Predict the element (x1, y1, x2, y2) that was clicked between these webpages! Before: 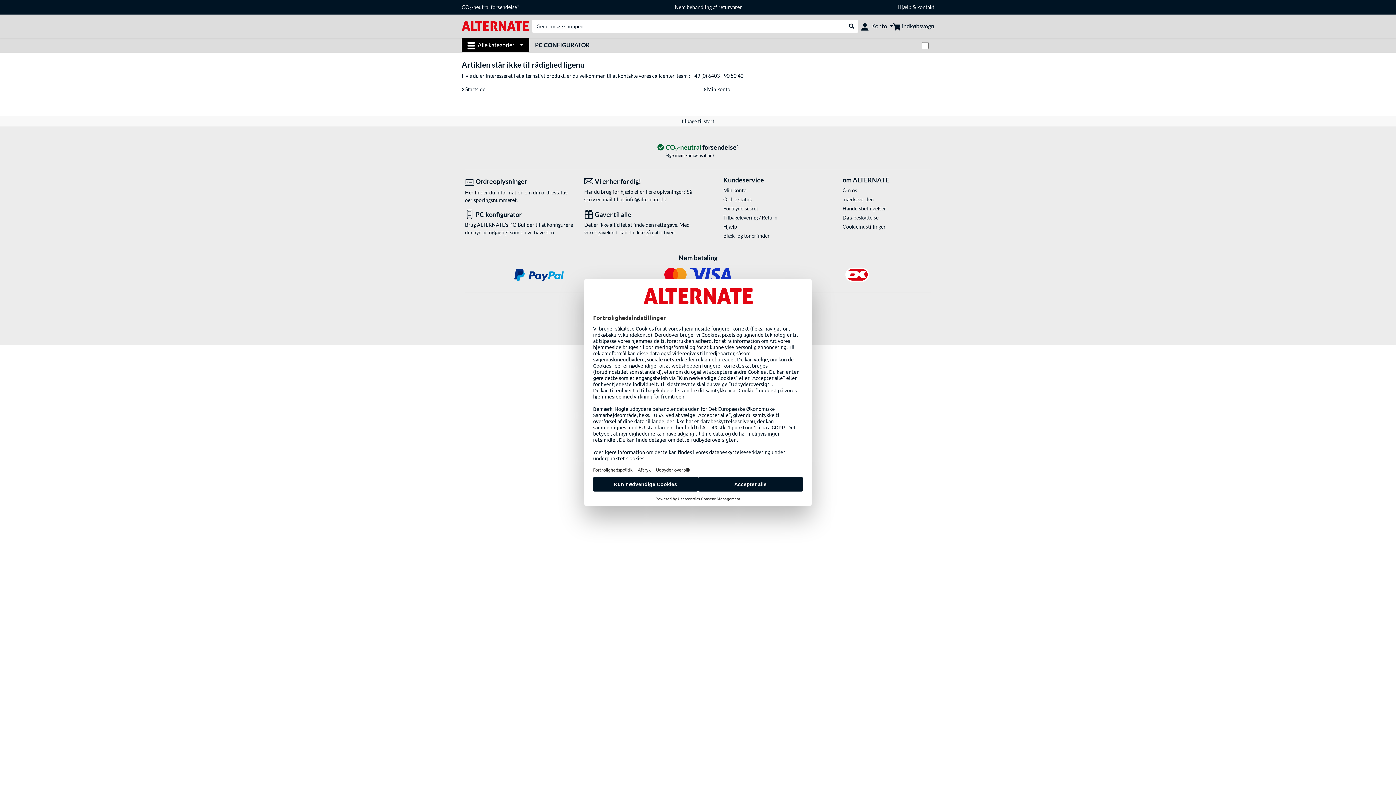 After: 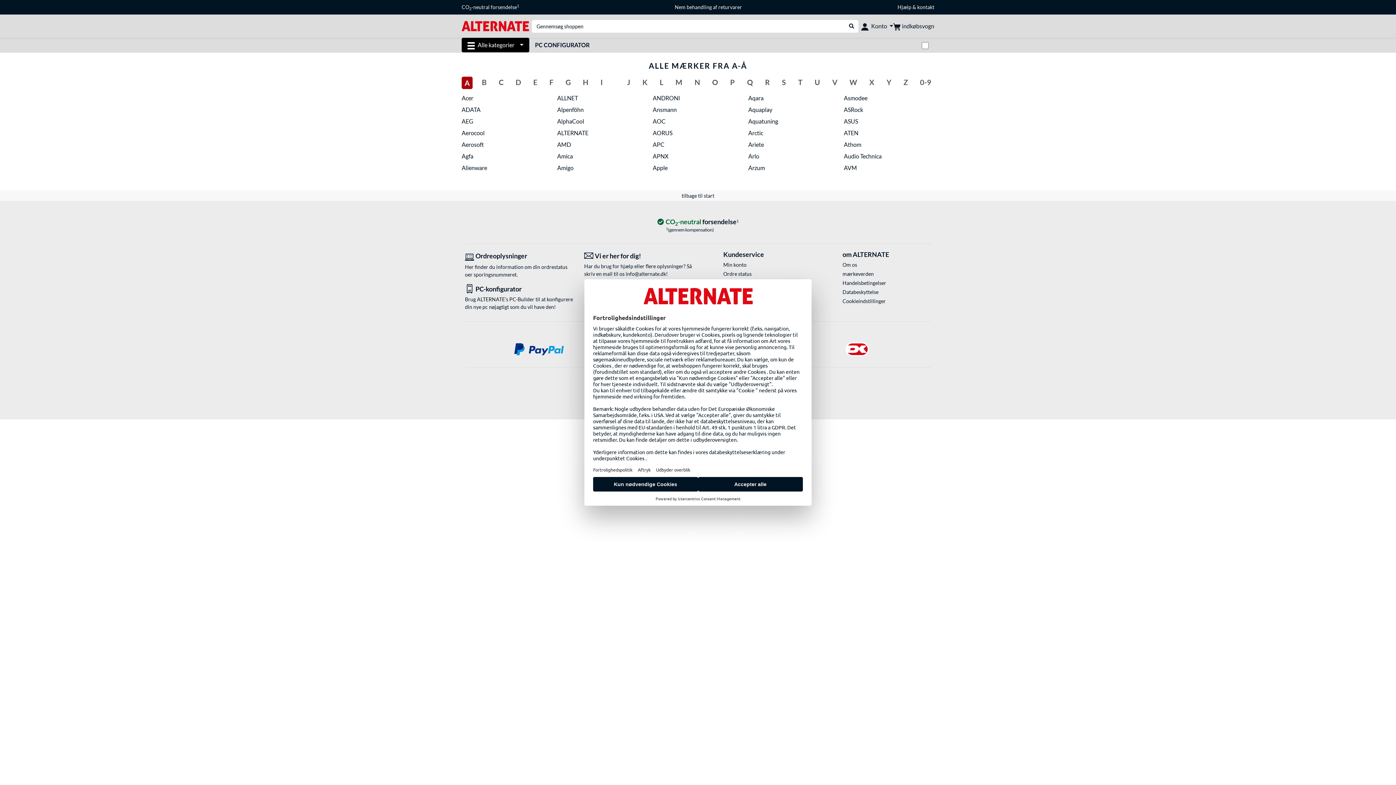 Action: label: mærkeverden bbox: (842, 195, 931, 203)